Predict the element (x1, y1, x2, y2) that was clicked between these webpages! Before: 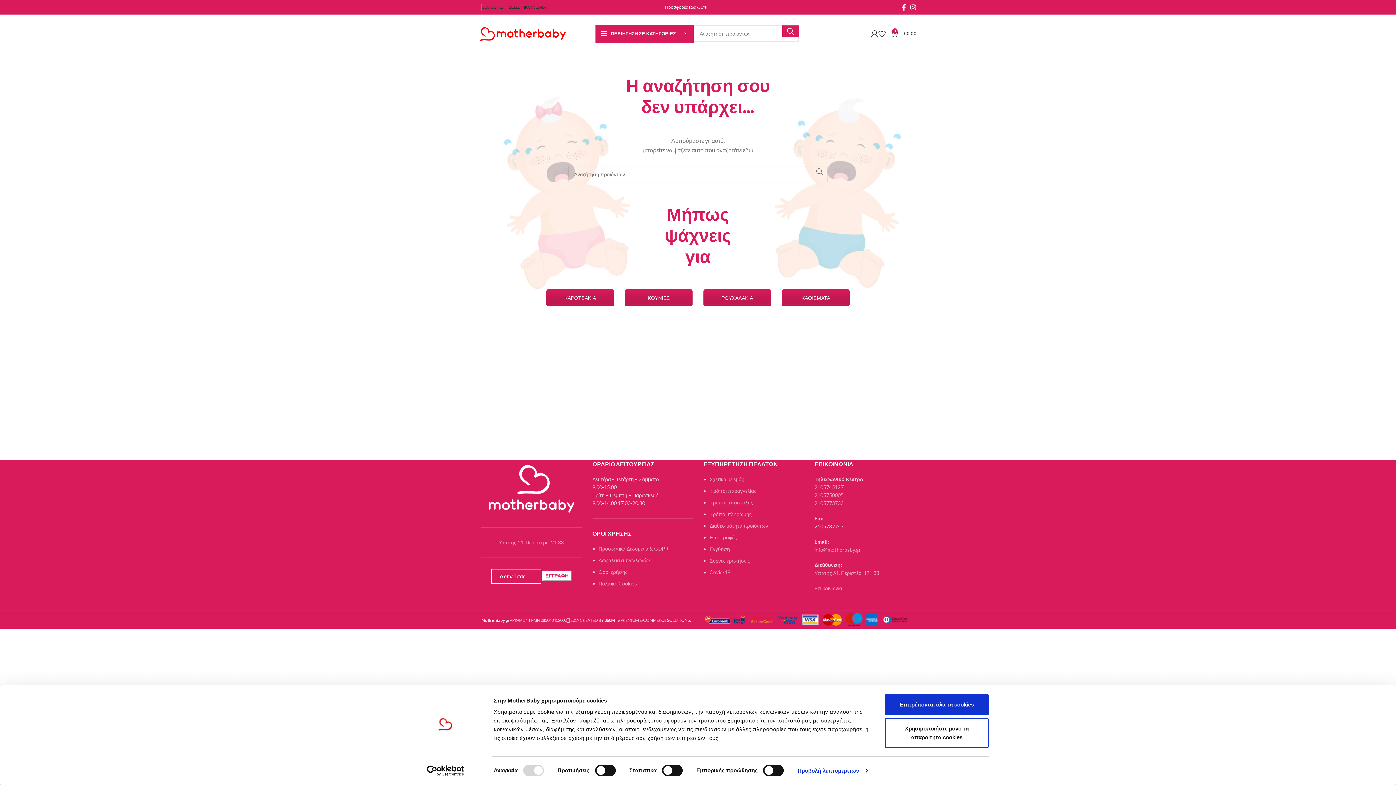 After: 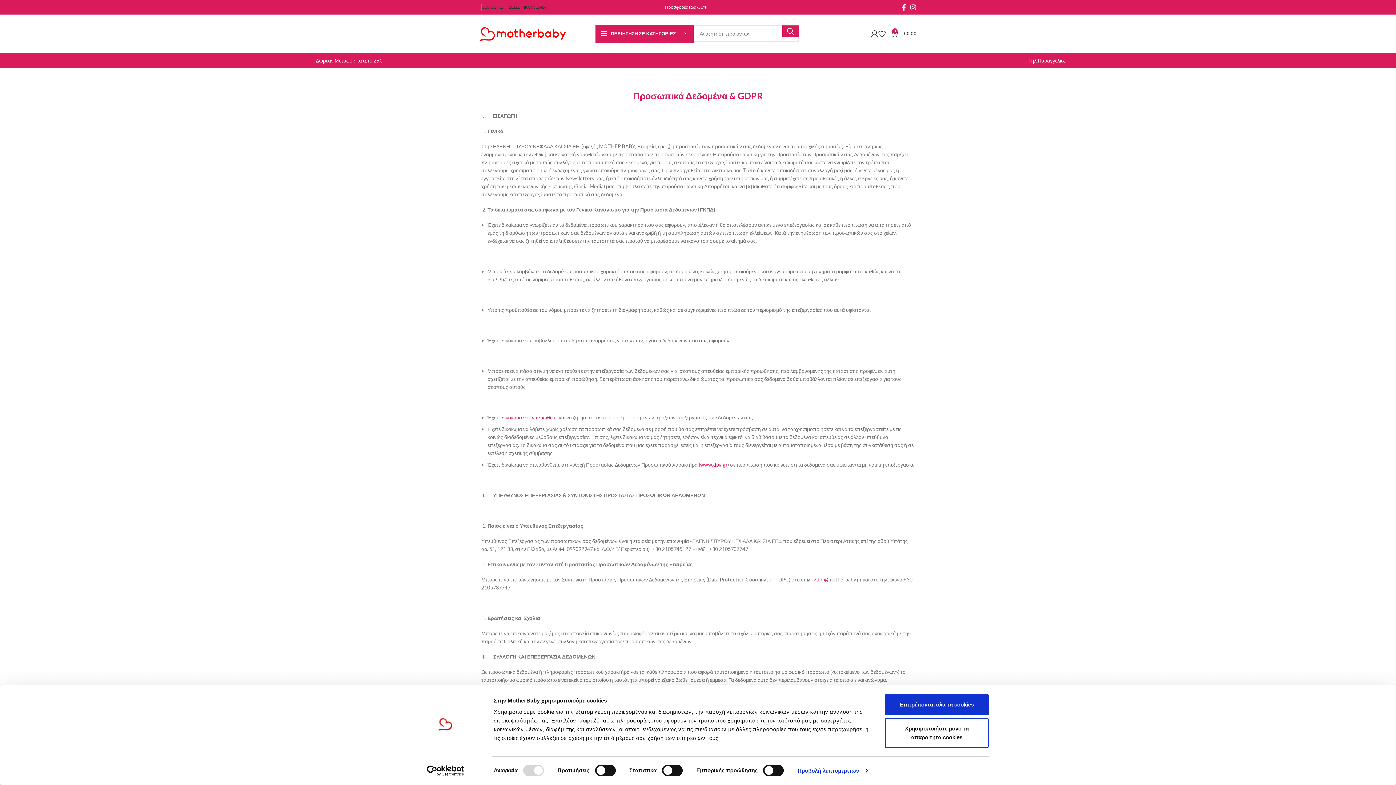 Action: label: Προσωπικά Δεδομένα & GDPR bbox: (598, 545, 668, 552)